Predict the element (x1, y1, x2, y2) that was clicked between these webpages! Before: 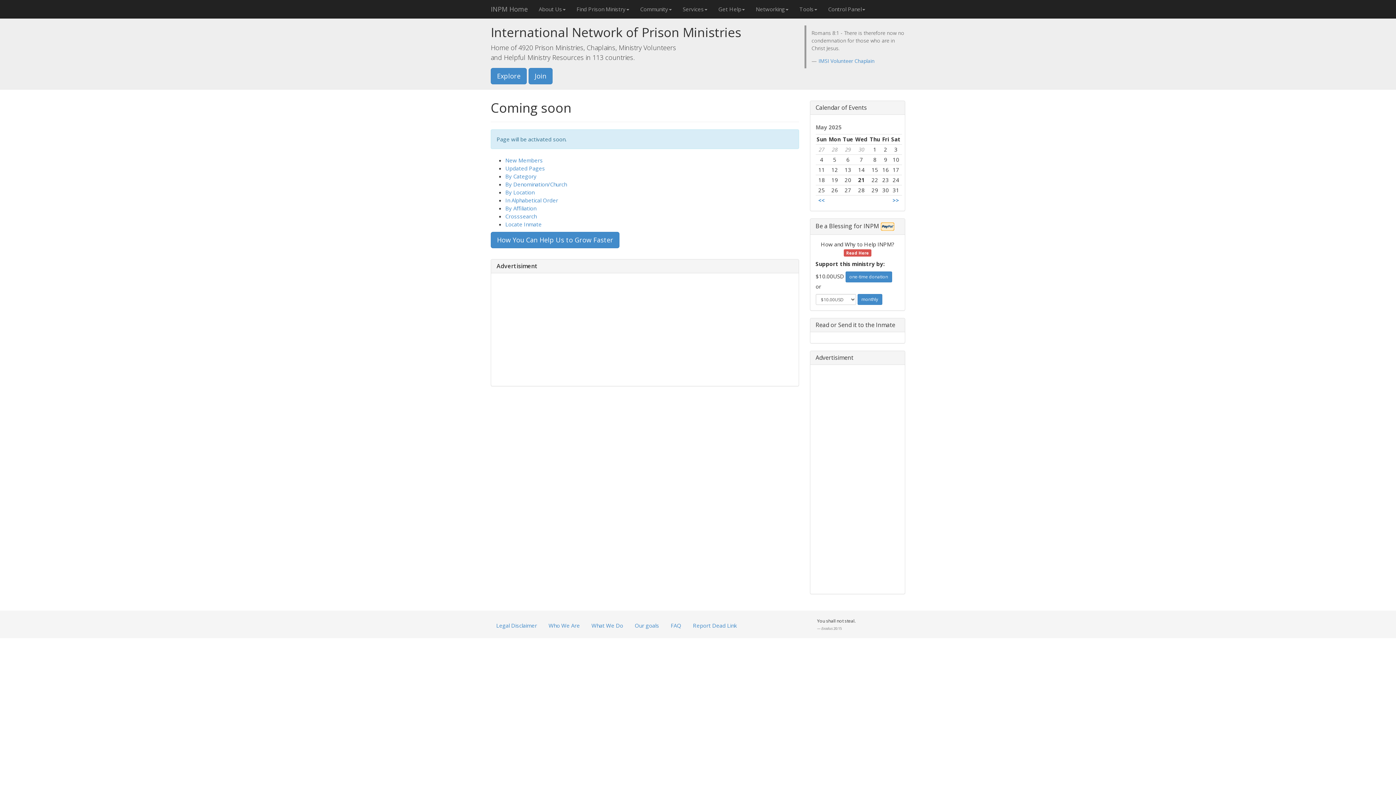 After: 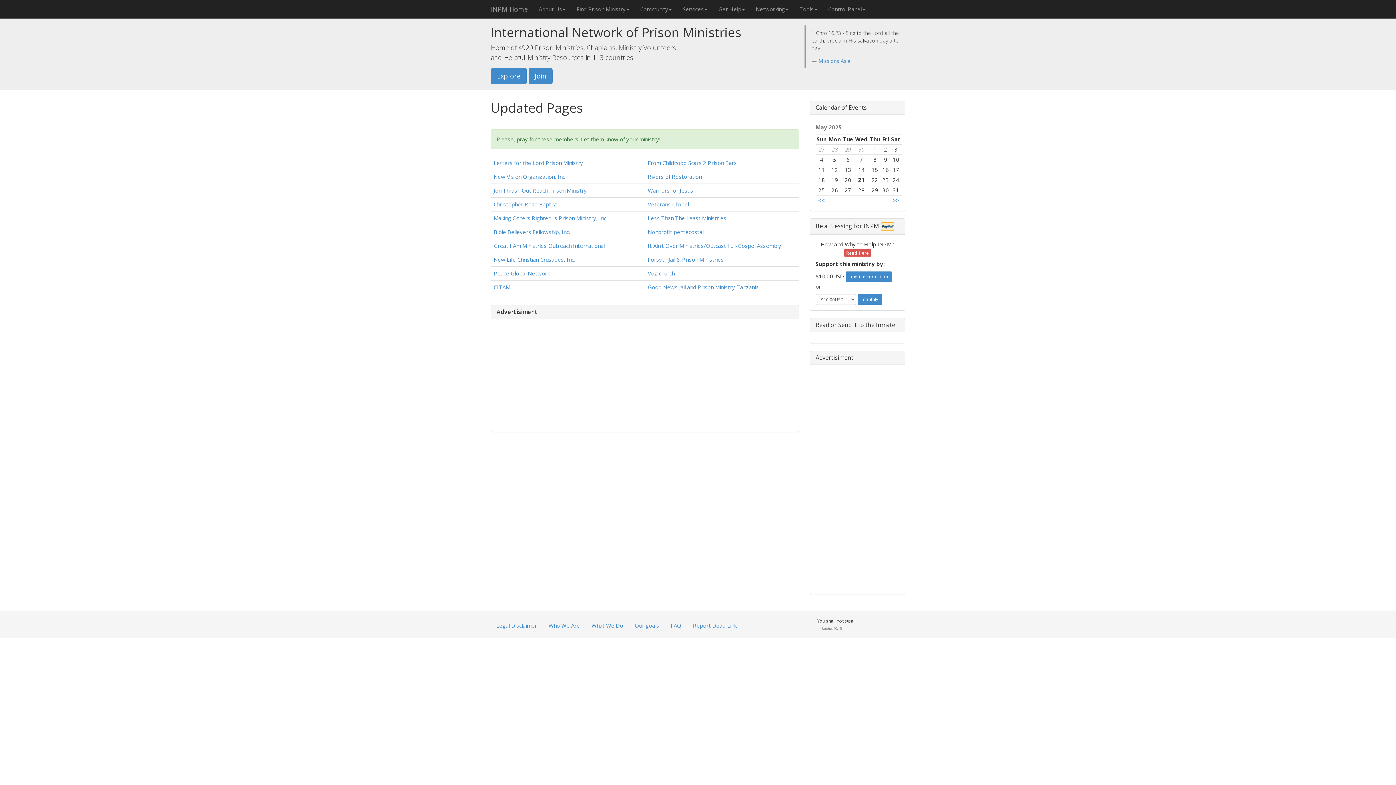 Action: label: Updated Pages bbox: (505, 164, 545, 172)